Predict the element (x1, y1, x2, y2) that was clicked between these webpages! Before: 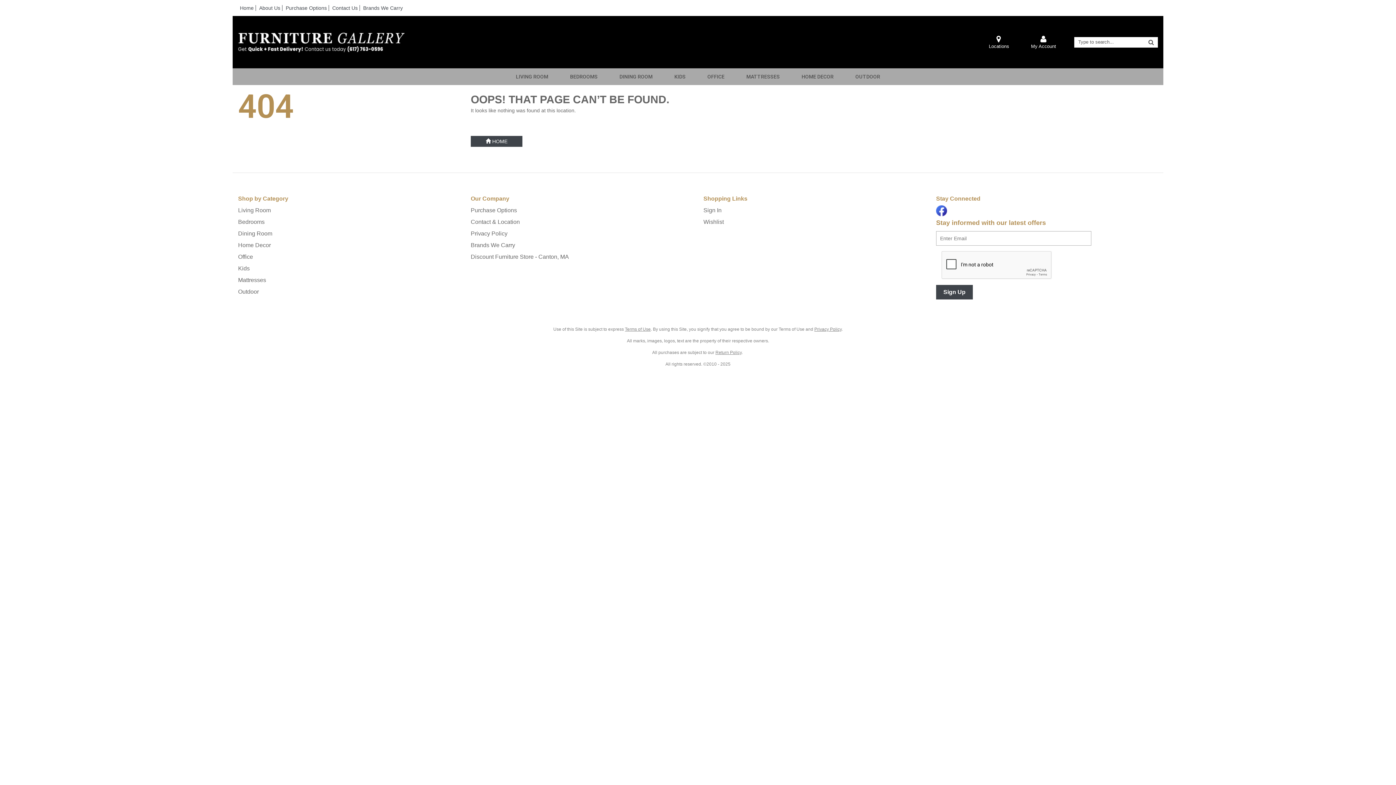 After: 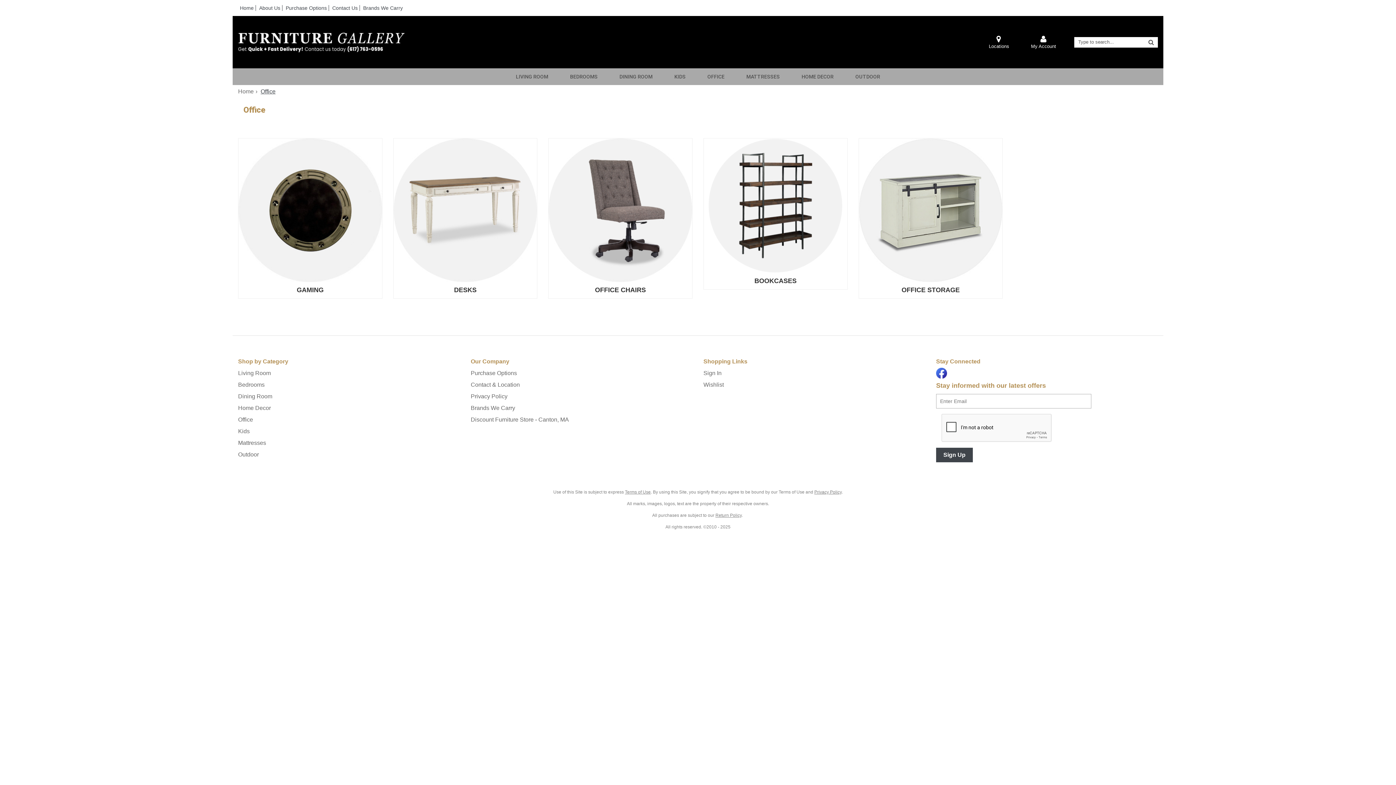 Action: label: Office bbox: (238, 251, 460, 262)